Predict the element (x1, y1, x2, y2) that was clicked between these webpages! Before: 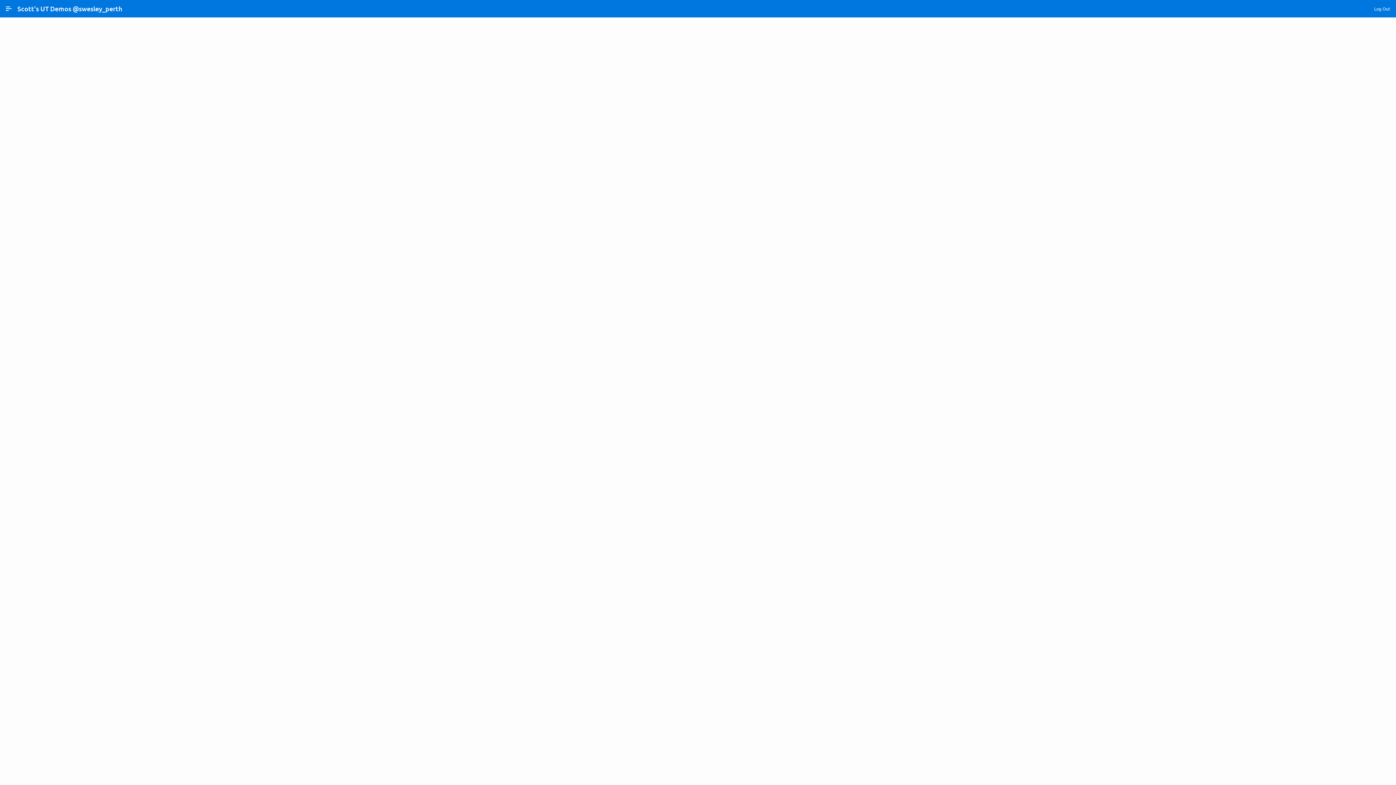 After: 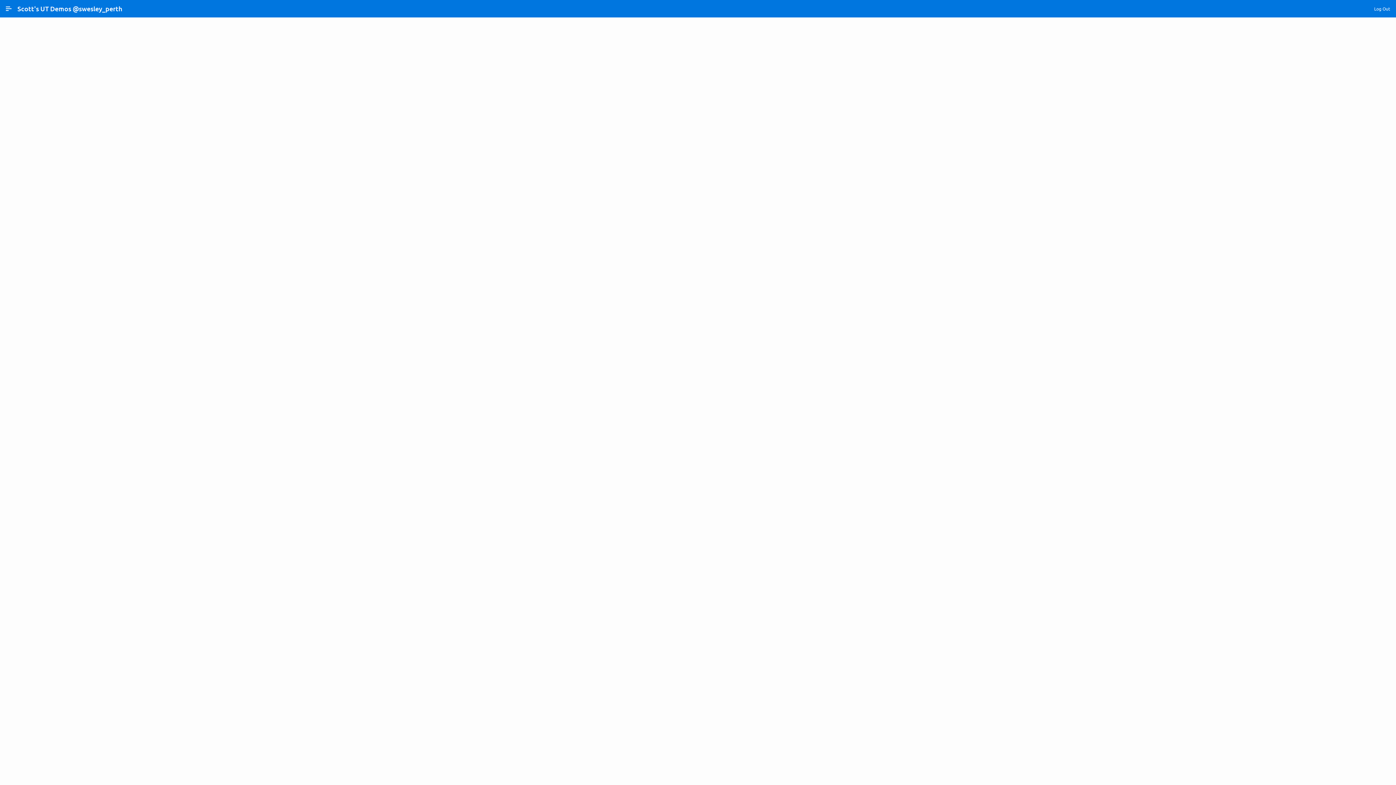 Action: label: Oracle APEX bbox: (146, 752, 171, 757)